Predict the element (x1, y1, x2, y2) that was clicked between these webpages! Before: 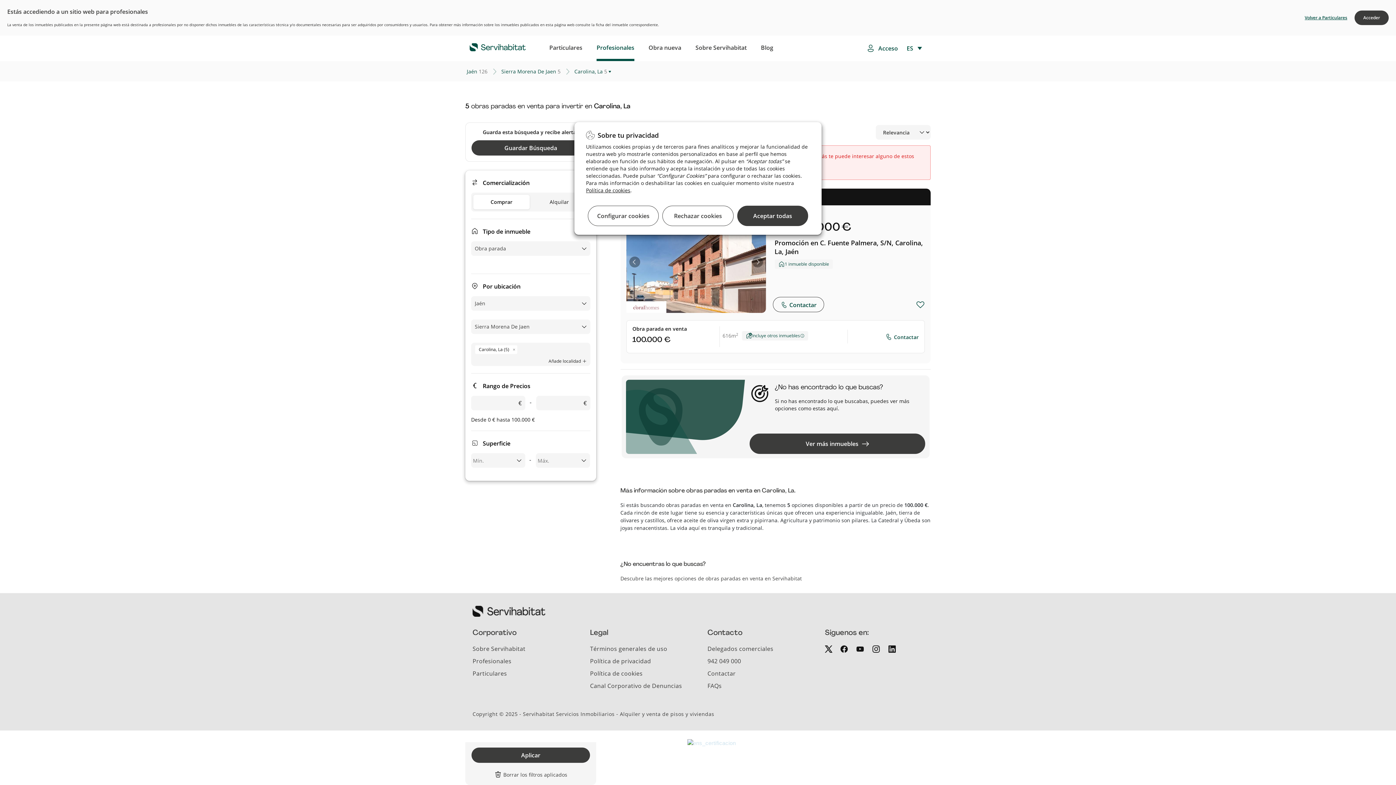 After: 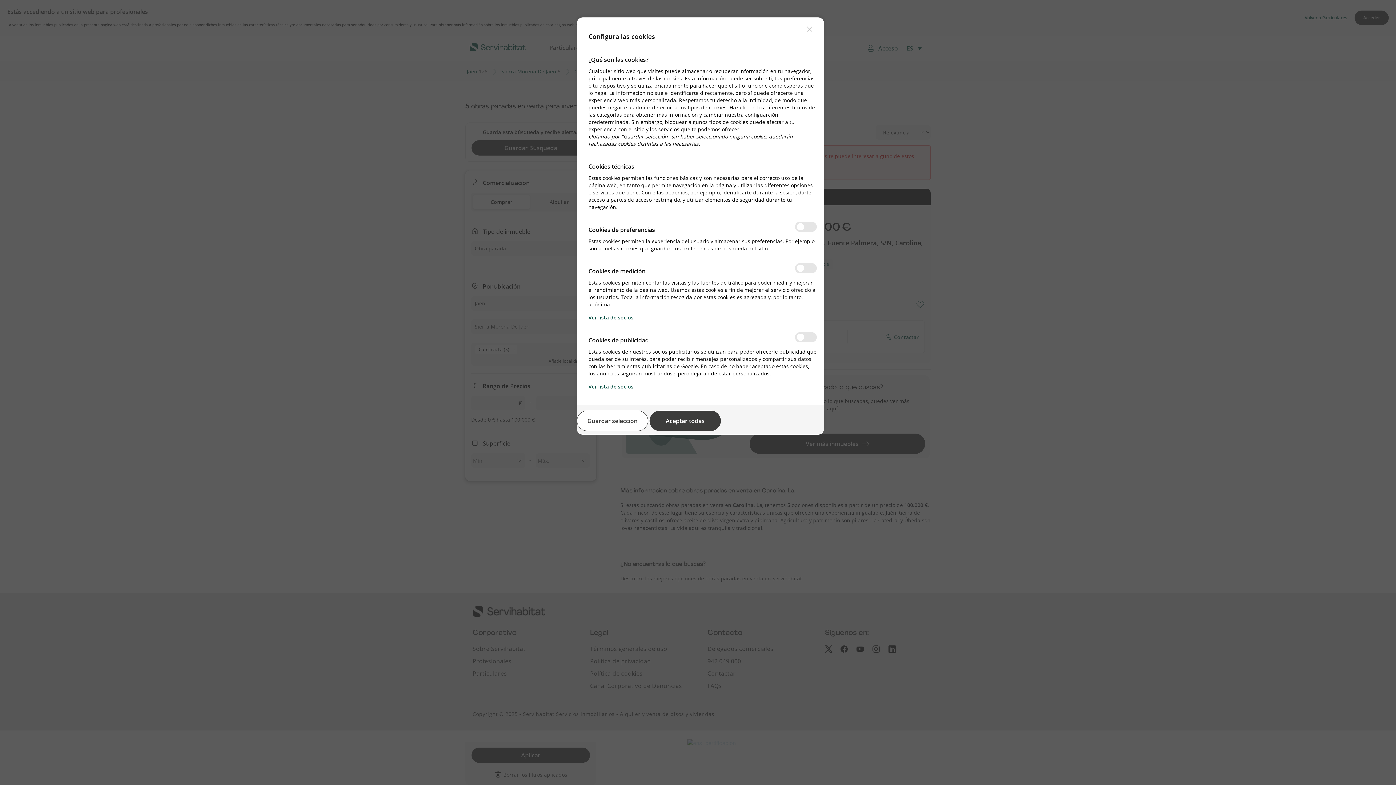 Action: bbox: (588, 205, 659, 226) label: Configurar cookies